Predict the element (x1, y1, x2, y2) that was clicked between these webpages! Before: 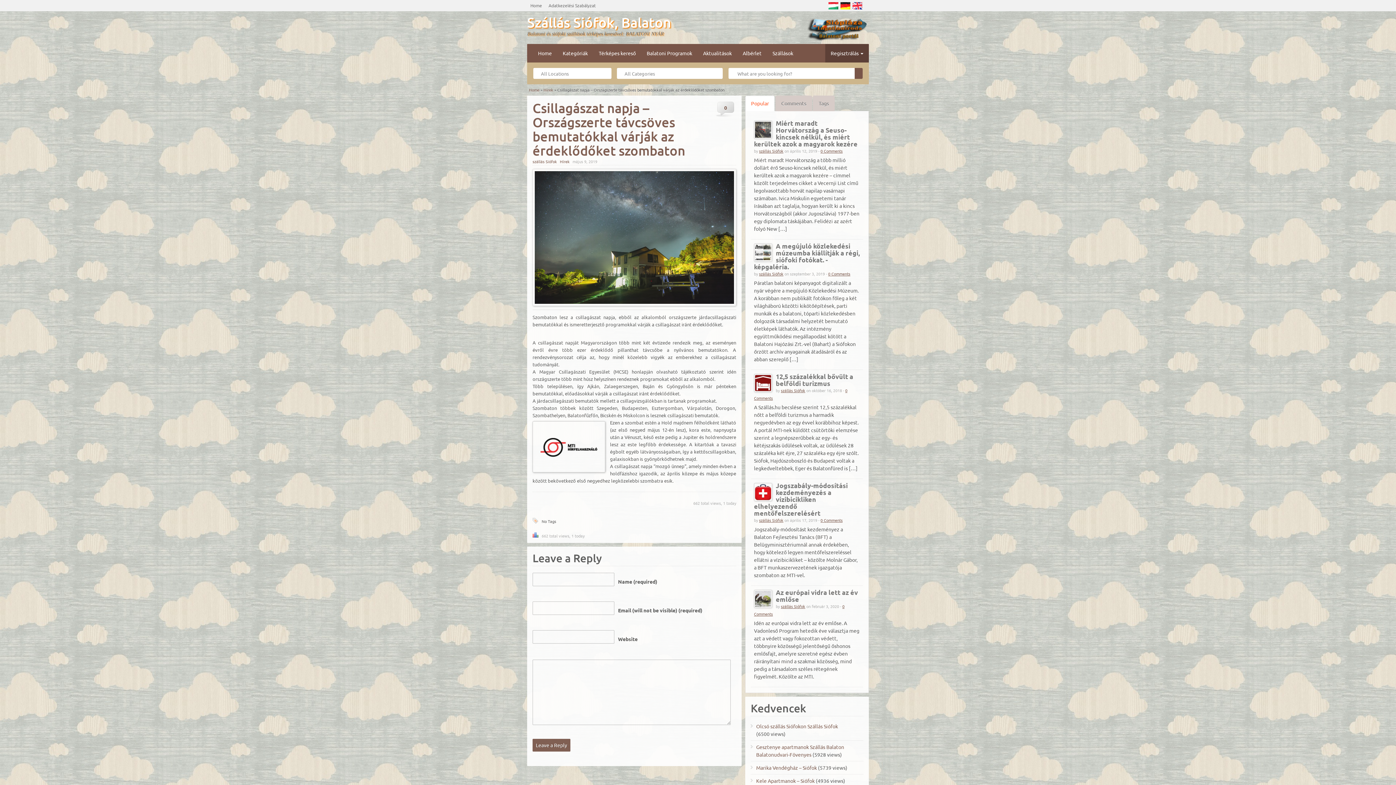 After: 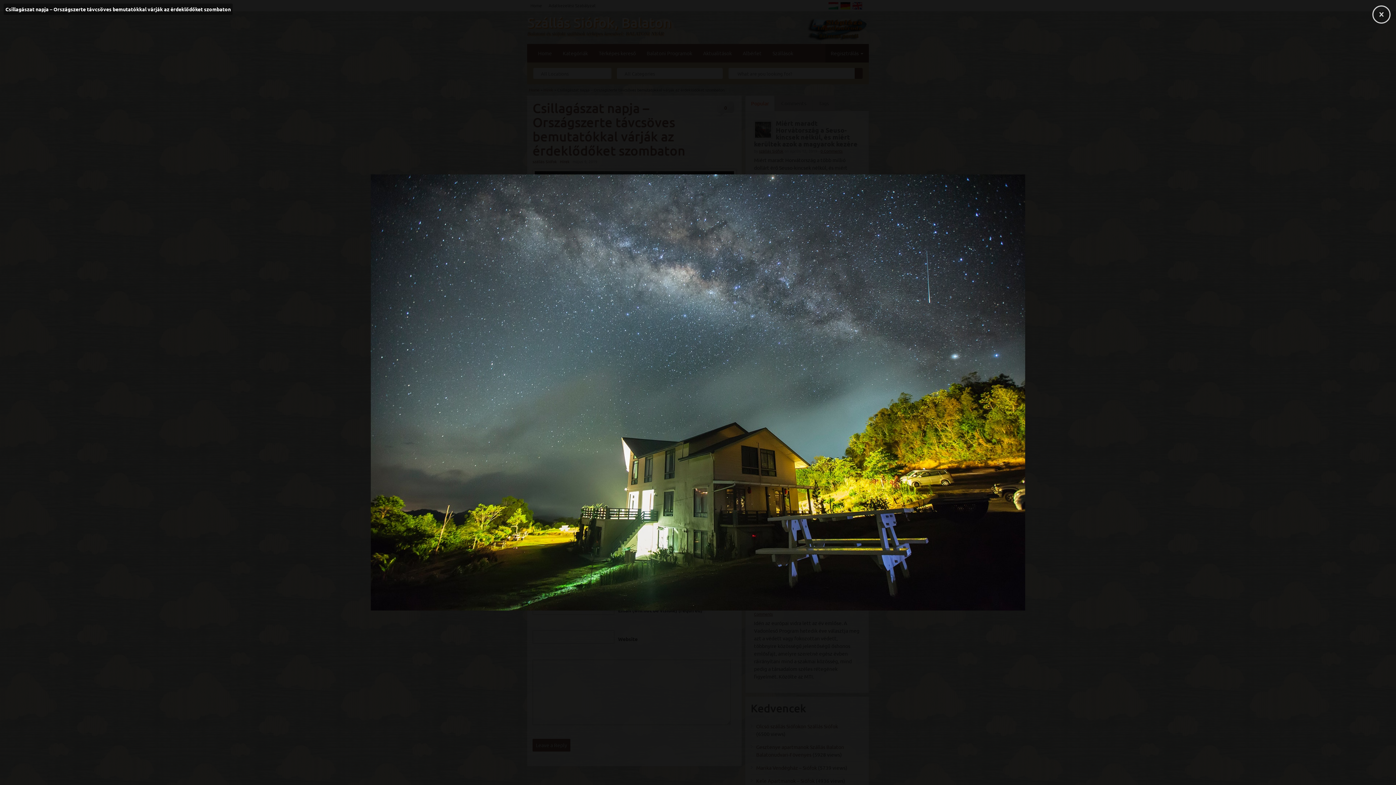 Action: bbox: (532, 169, 736, 306)